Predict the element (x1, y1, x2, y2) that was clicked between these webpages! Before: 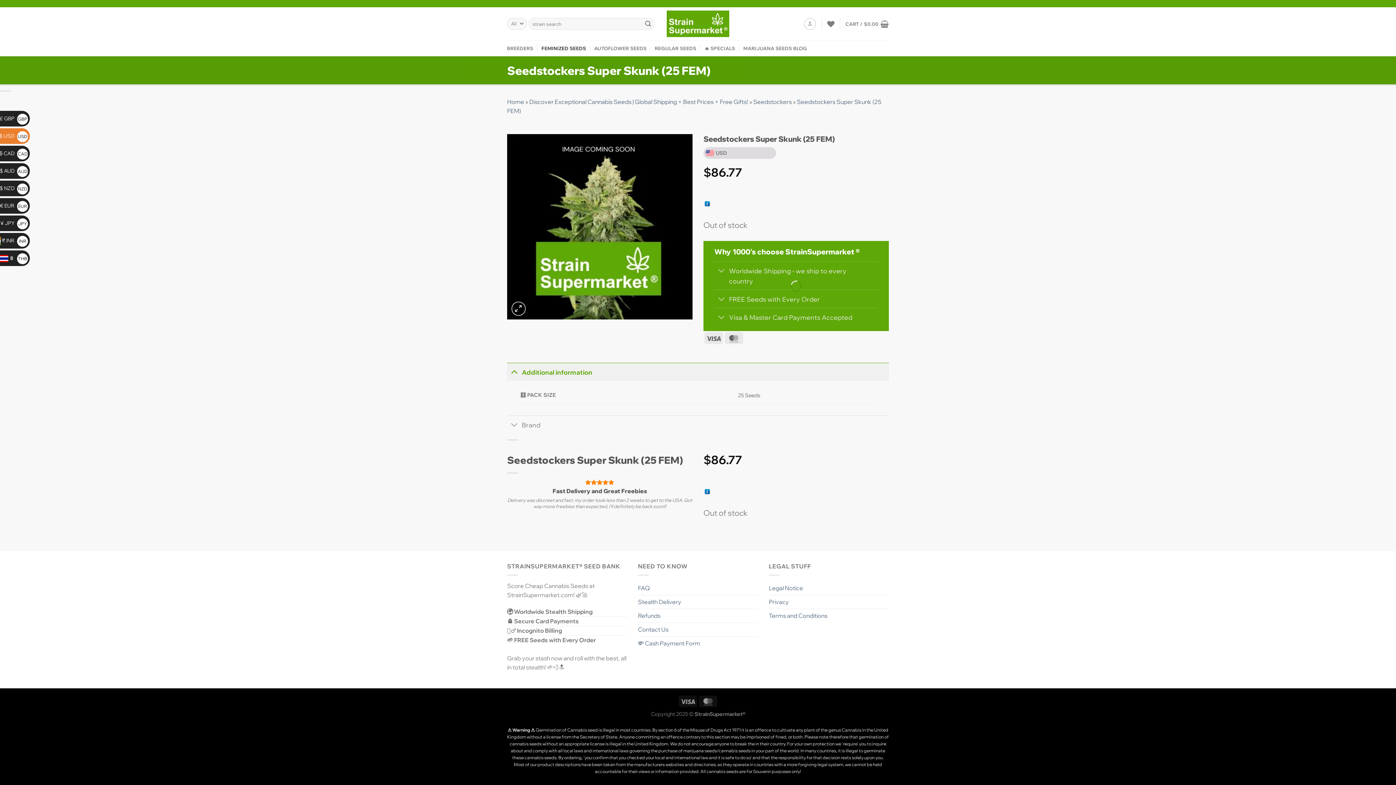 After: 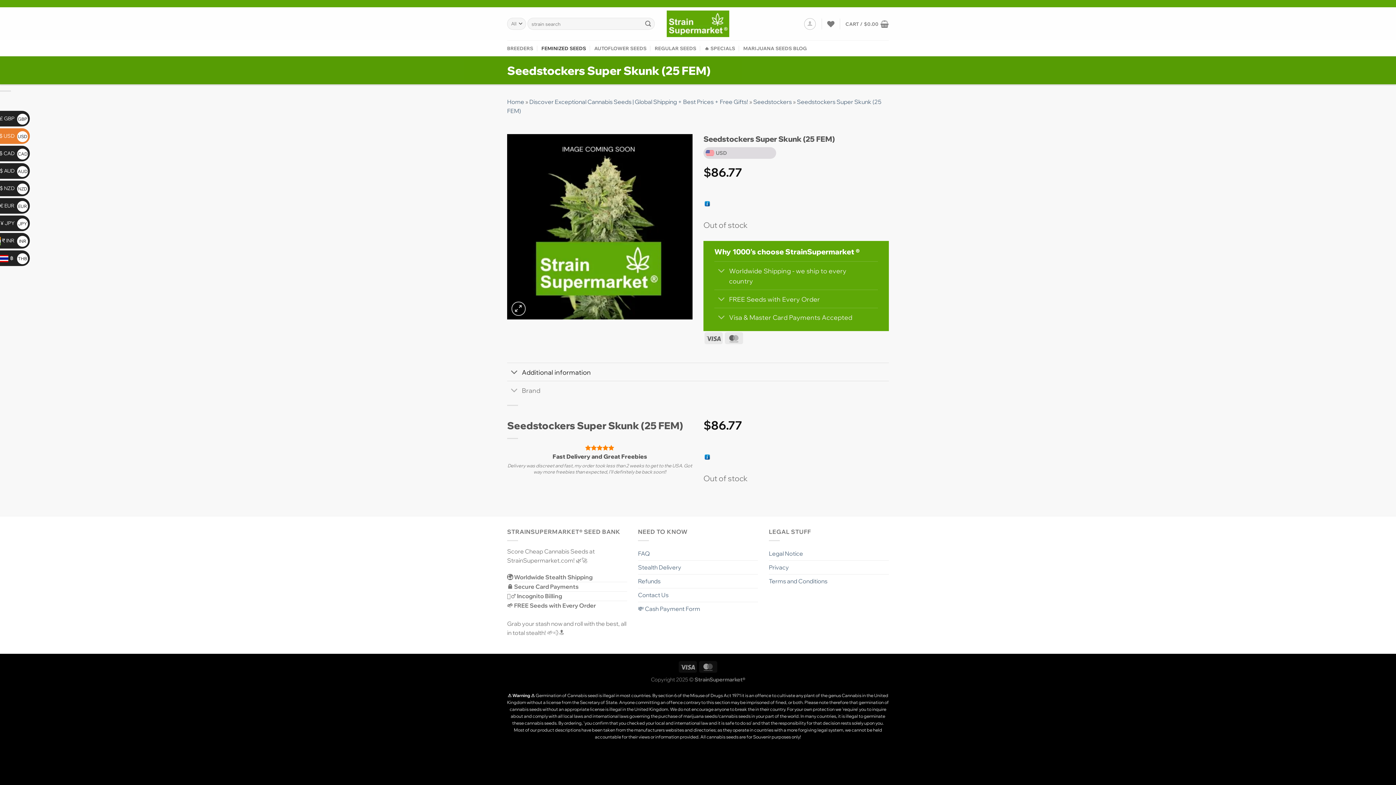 Action: label: Additional information bbox: (507, 363, 889, 381)